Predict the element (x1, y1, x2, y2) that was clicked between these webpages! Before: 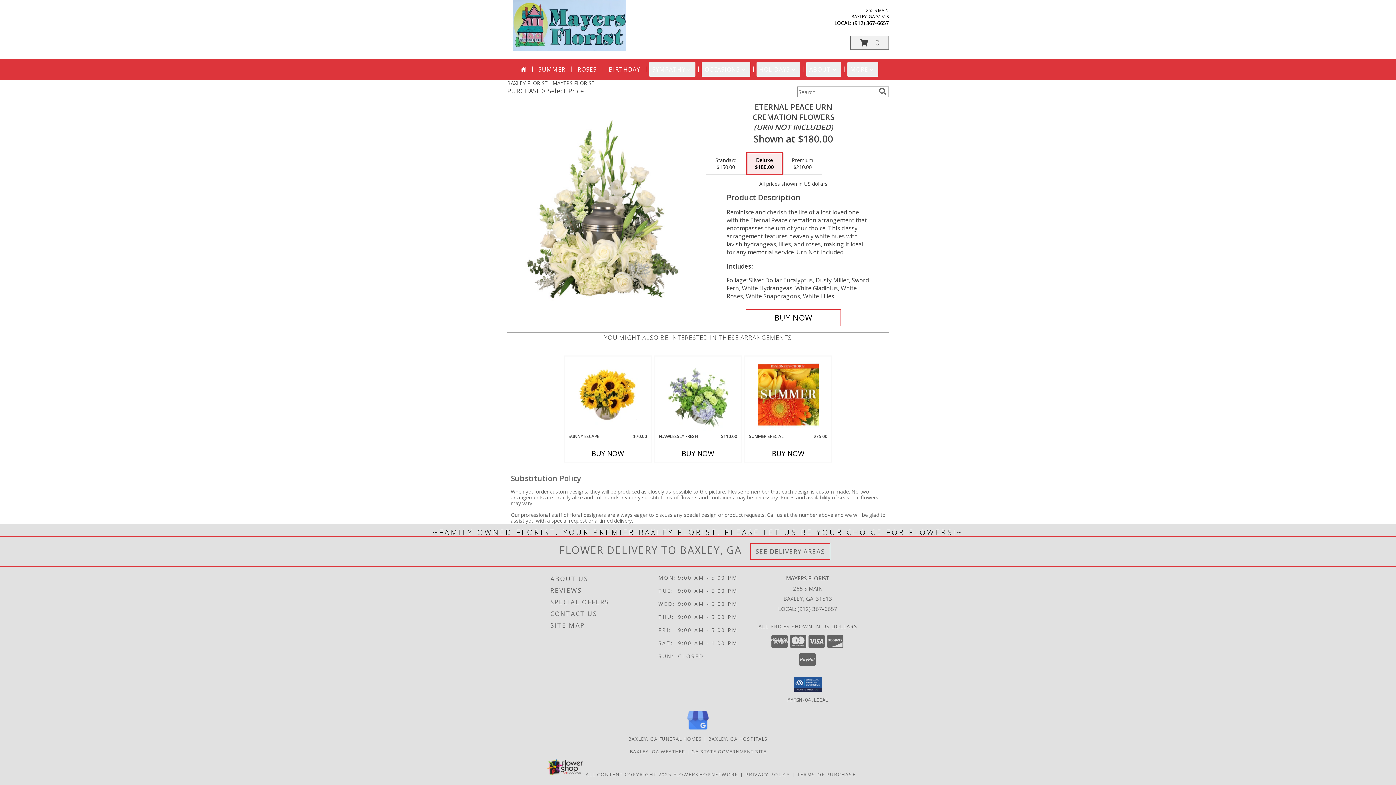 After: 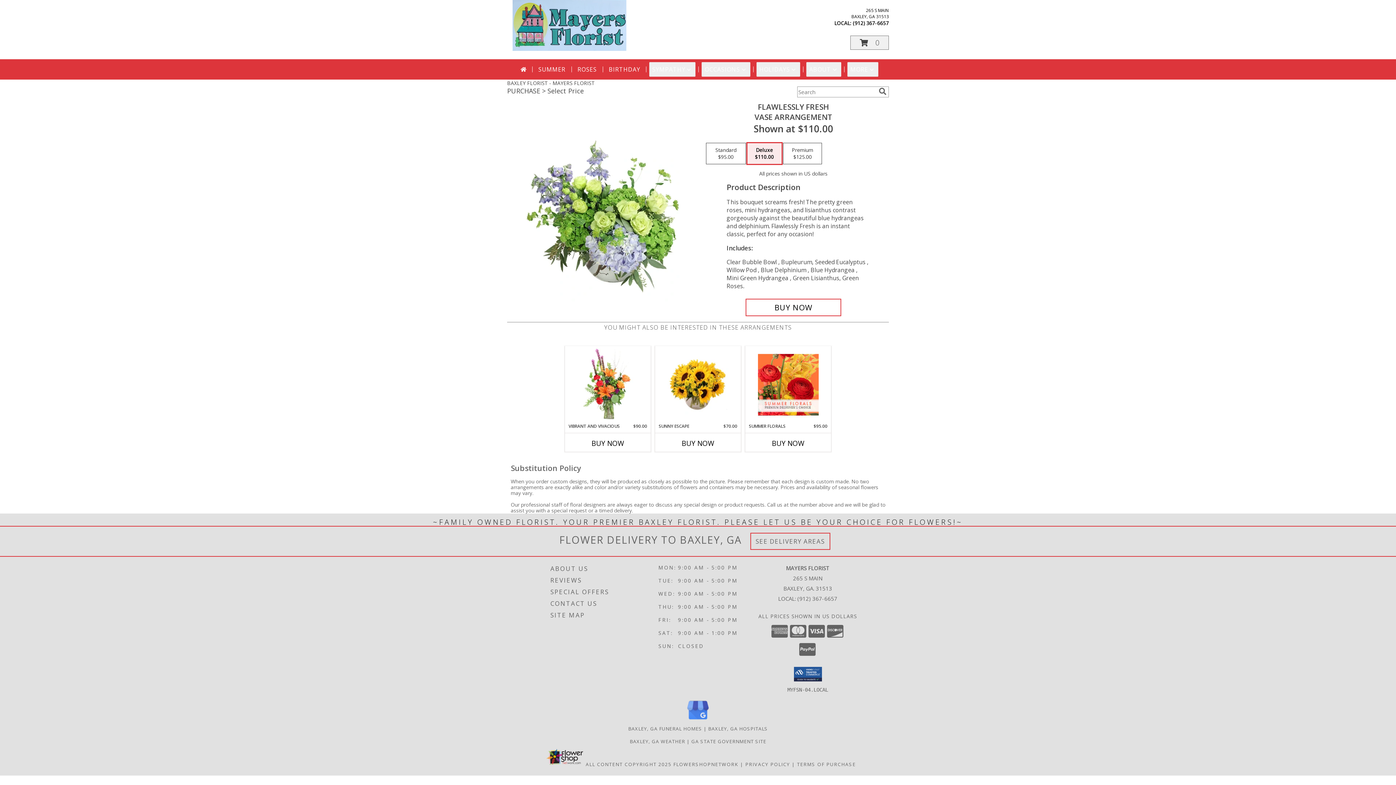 Action: bbox: (667, 358, 728, 431) label: View Flawlessly Fresh Vase Arrangement Info